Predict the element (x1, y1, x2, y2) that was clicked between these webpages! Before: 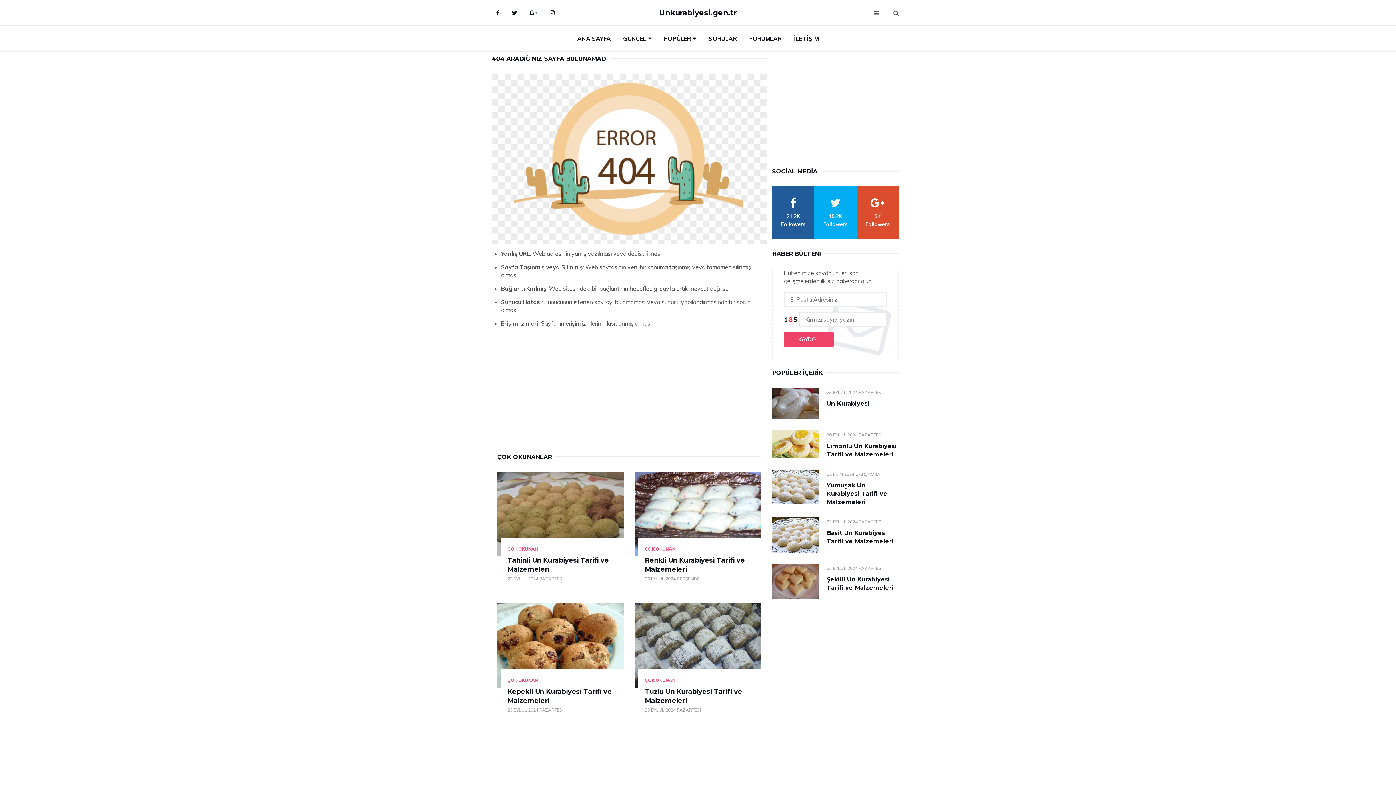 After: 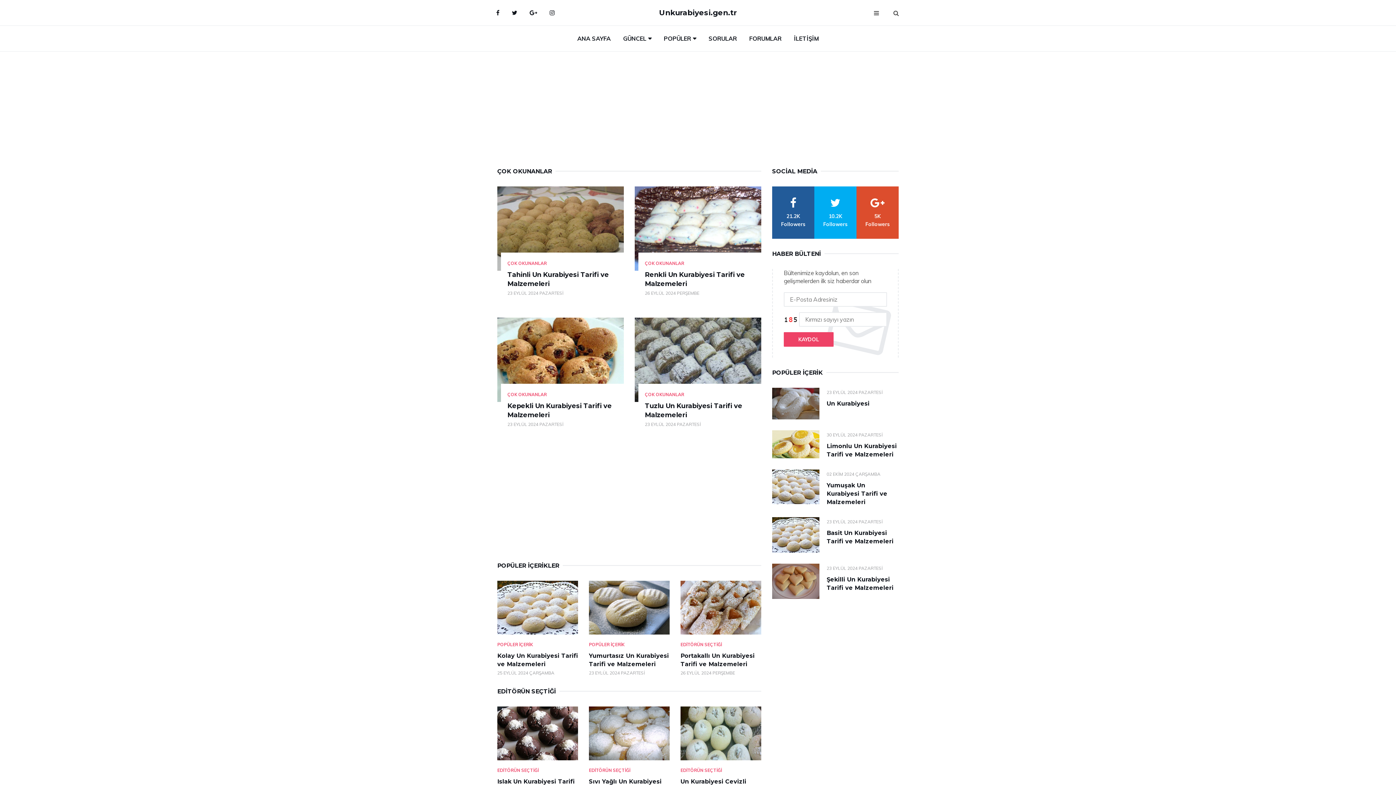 Action: label: ÇOK OKUNAN bbox: (645, 677, 675, 683)